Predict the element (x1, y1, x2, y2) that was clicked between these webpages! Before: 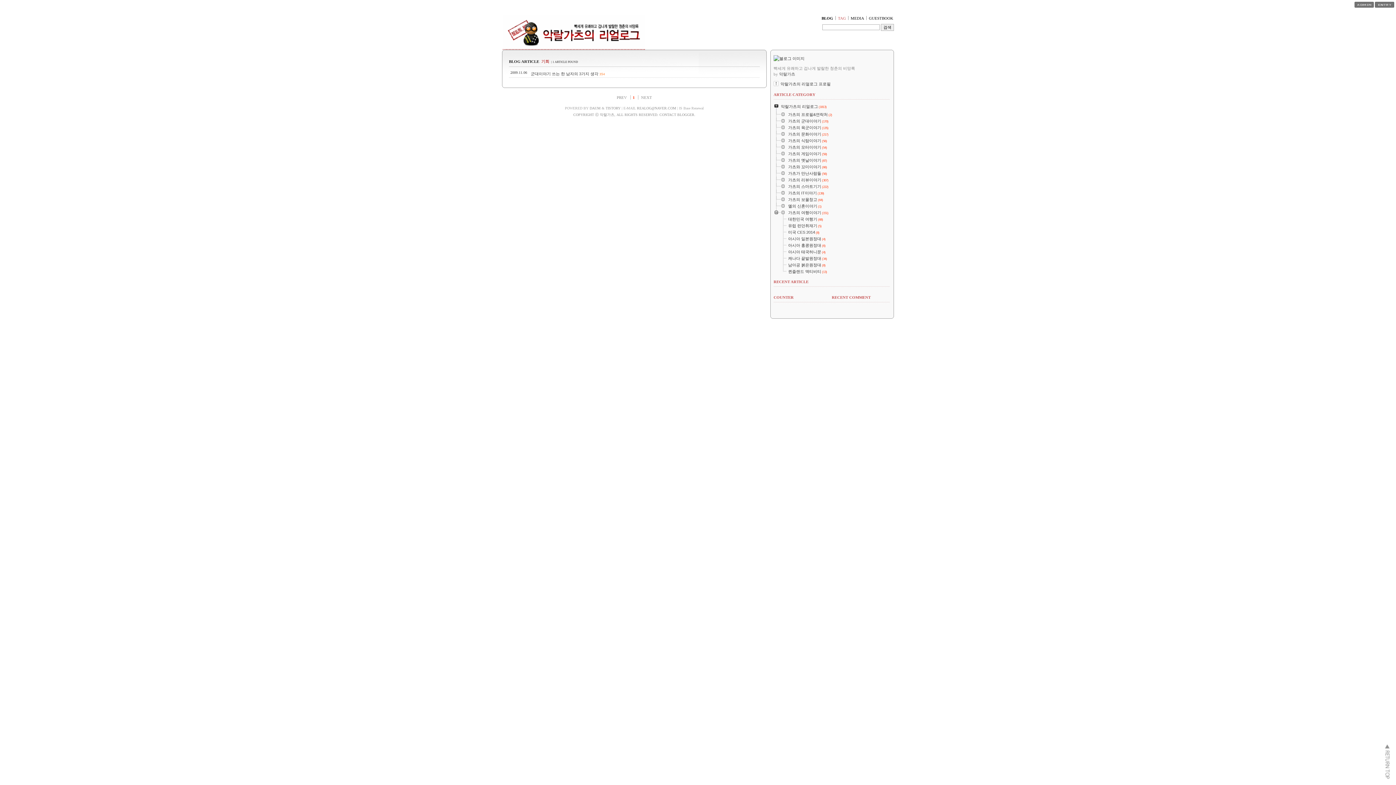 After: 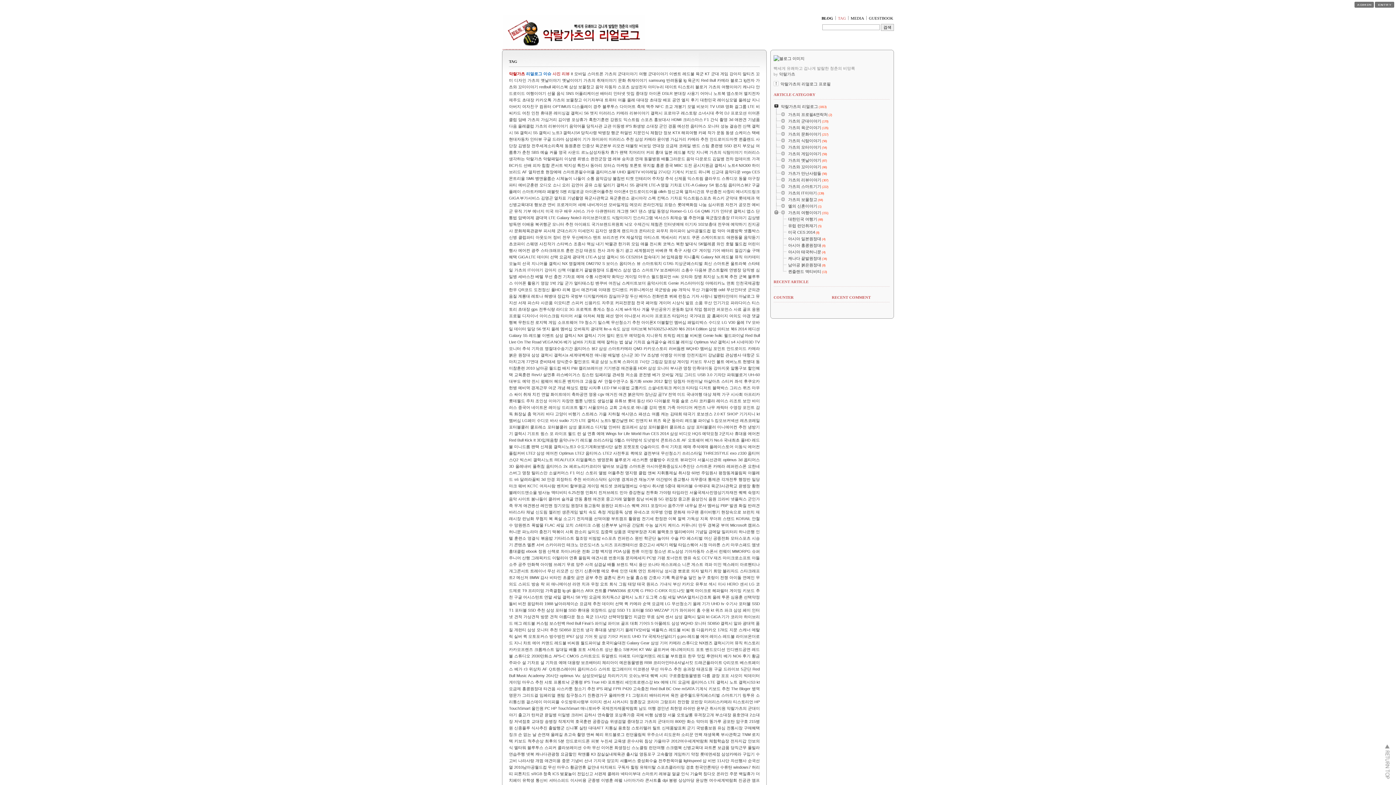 Action: label: TAG bbox: (838, 16, 846, 20)